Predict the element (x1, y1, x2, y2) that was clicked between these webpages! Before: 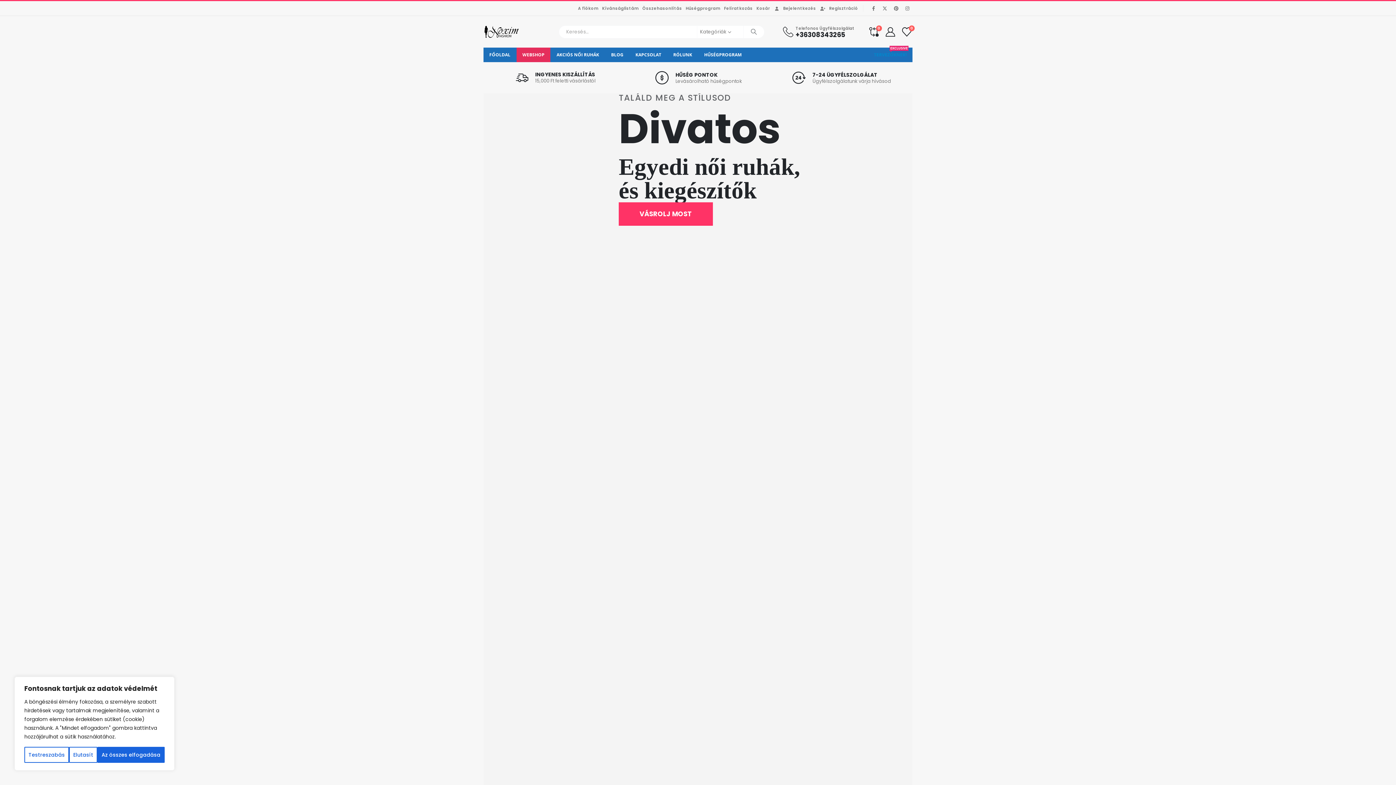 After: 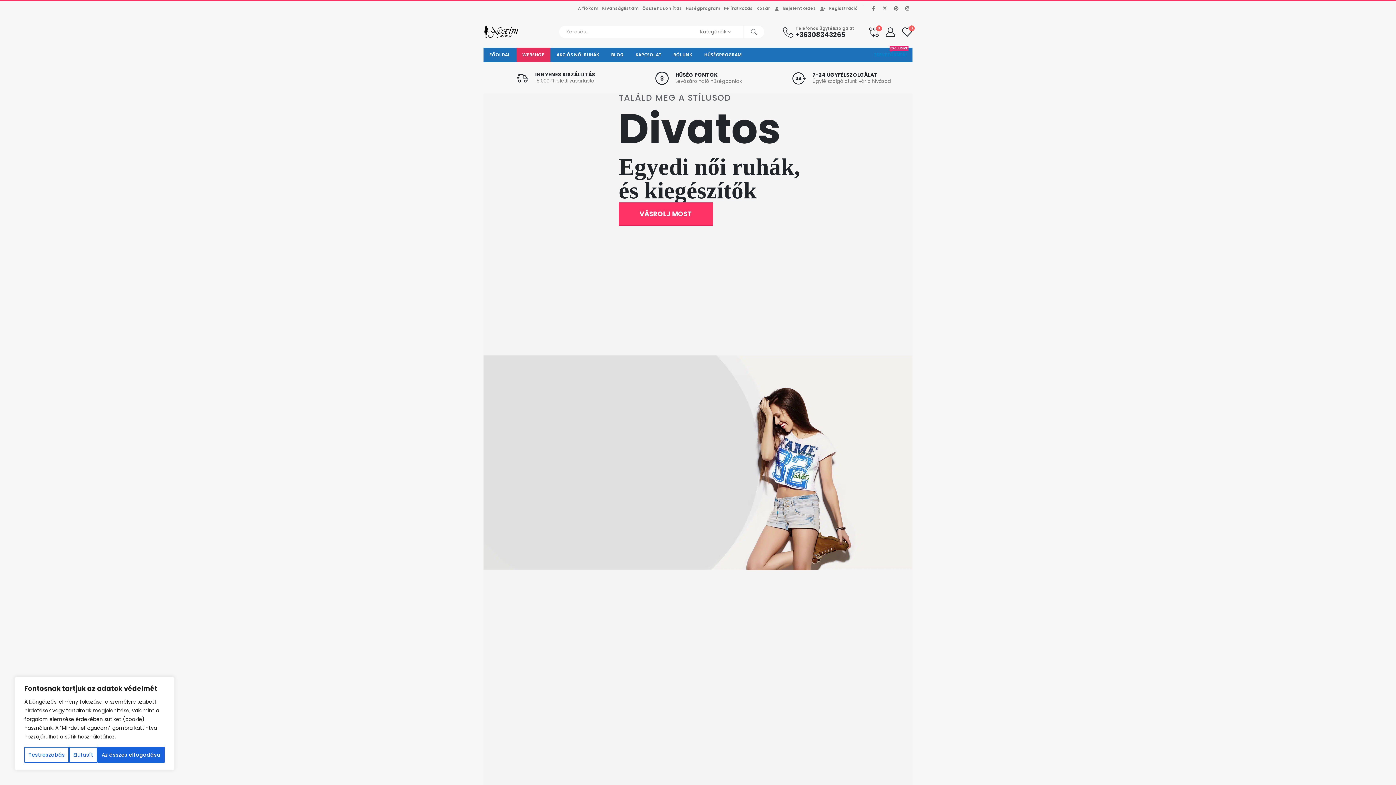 Action: bbox: (516, 47, 550, 62) label: WEBSHOP